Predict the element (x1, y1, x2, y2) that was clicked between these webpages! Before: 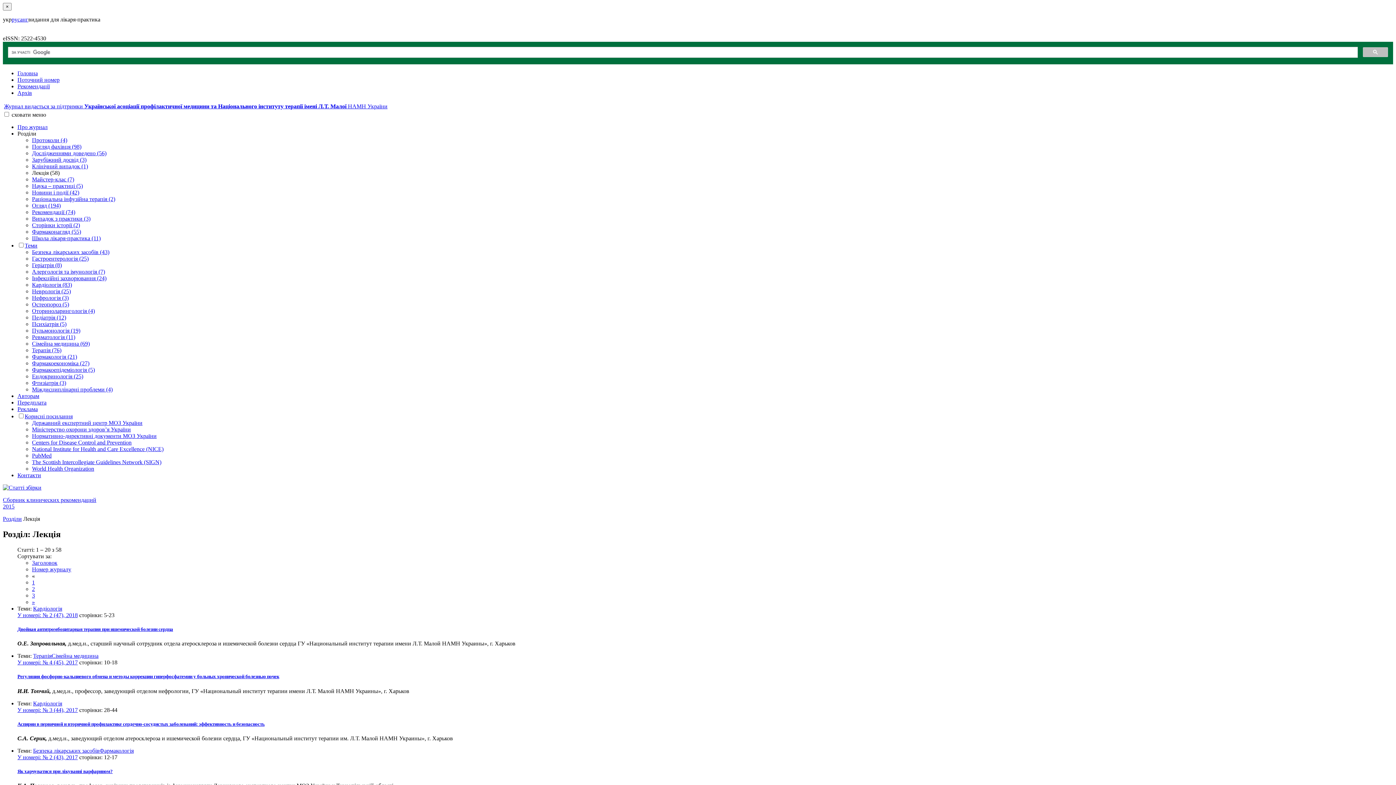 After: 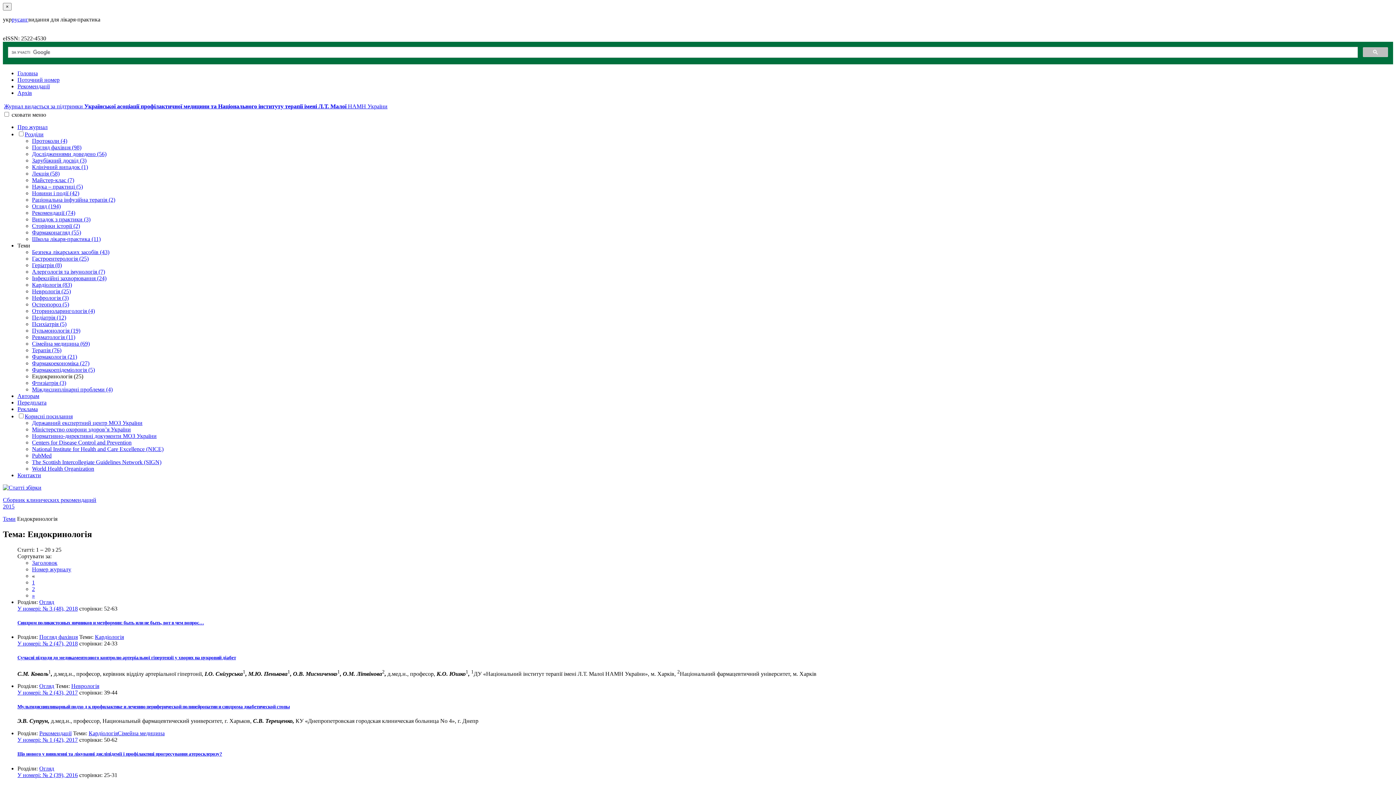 Action: label: Ендокринологія (25) bbox: (32, 373, 83, 379)